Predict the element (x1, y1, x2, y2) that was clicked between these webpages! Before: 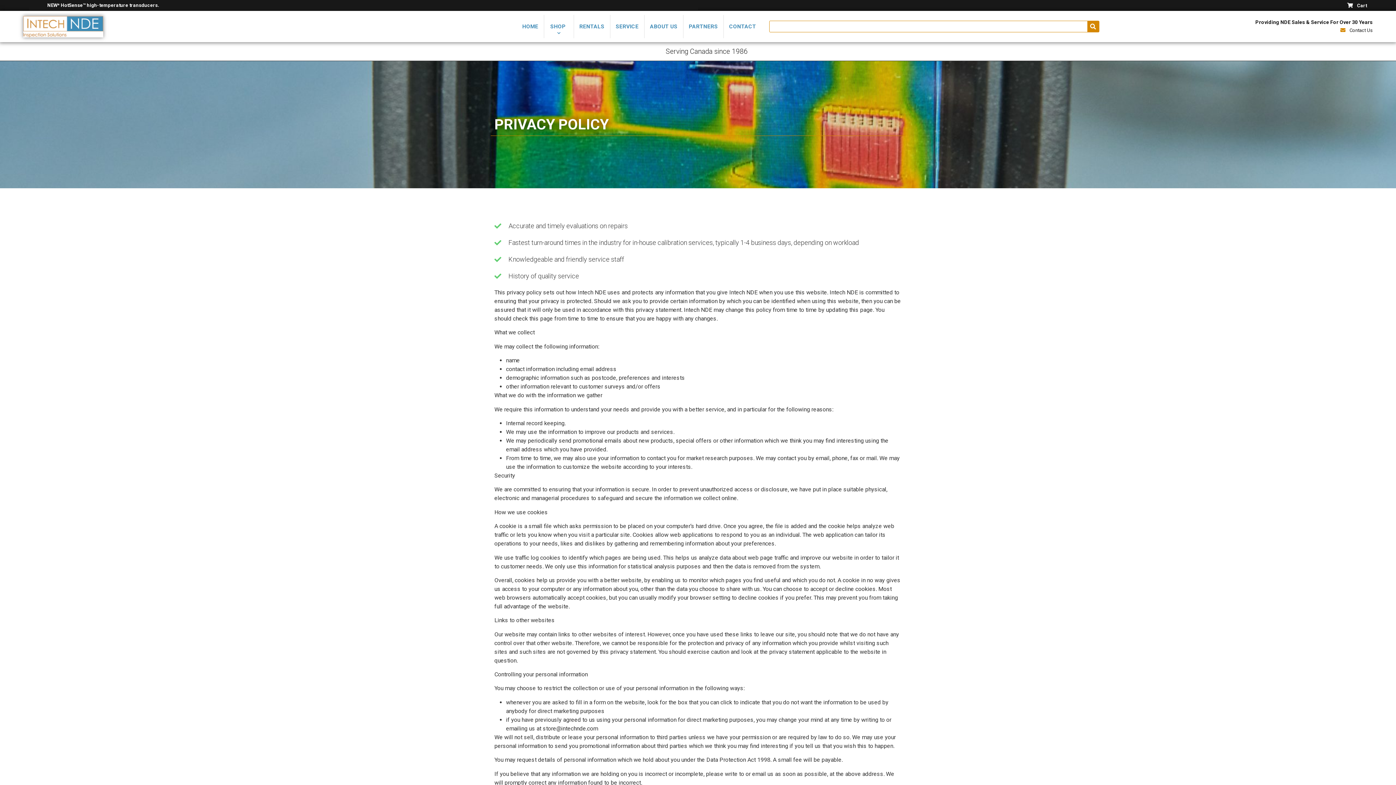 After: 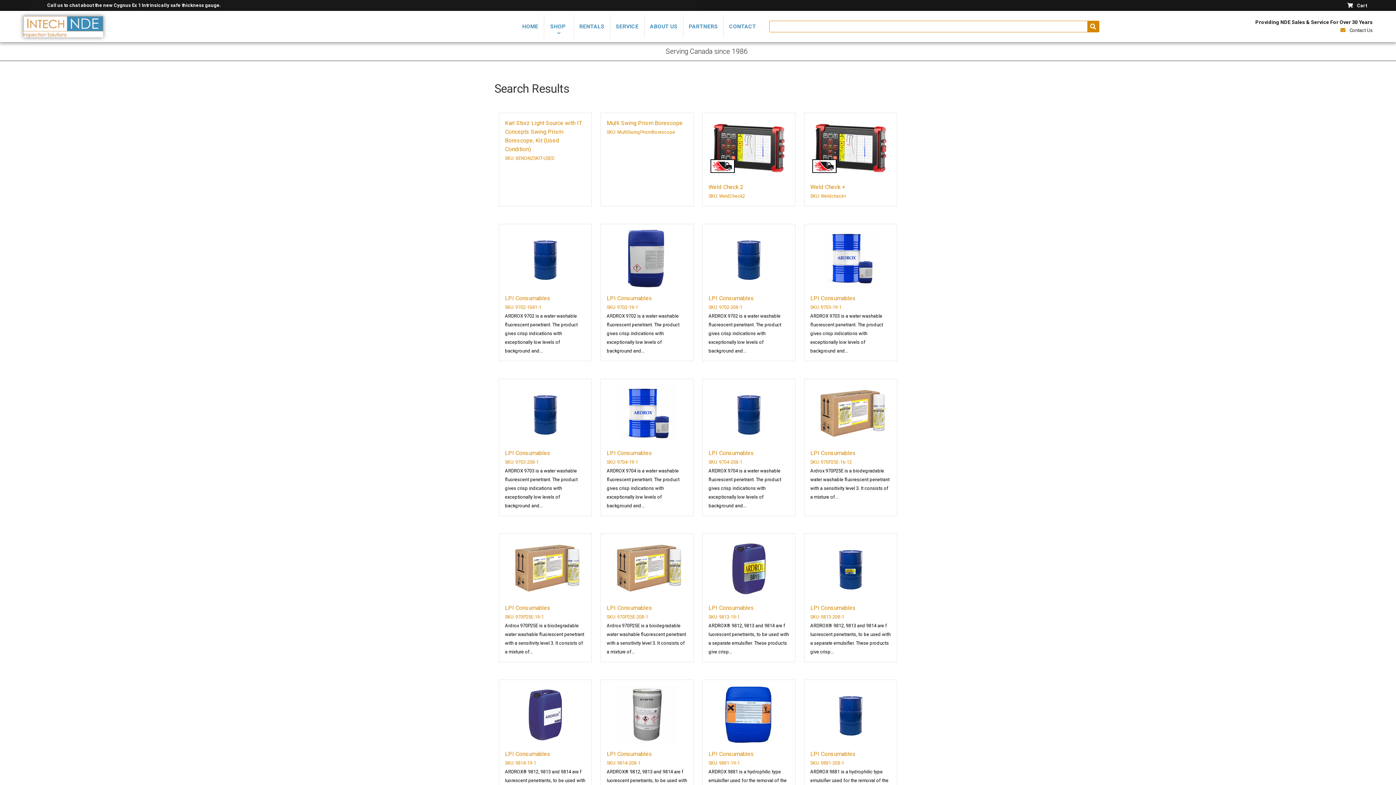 Action: label: Search bbox: (1087, 21, 1099, 32)